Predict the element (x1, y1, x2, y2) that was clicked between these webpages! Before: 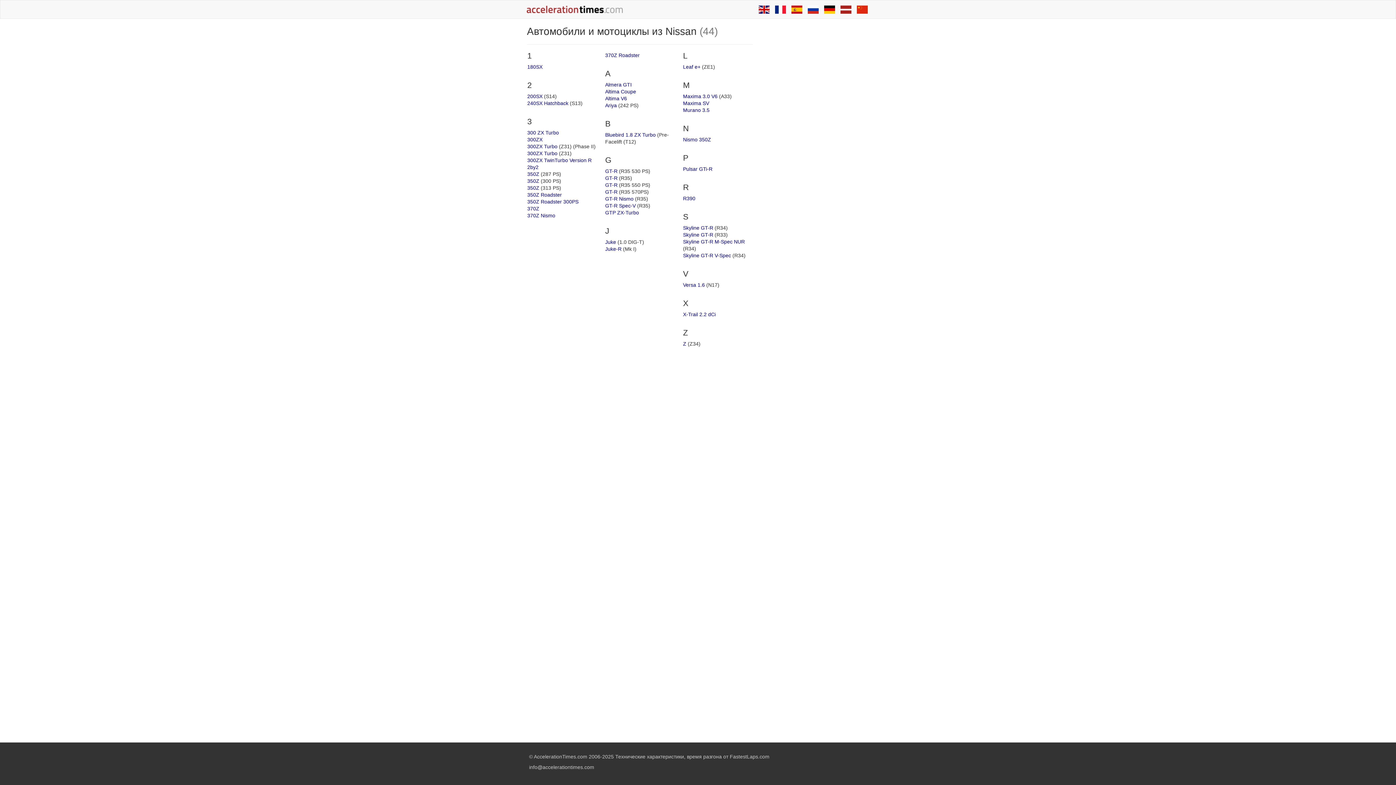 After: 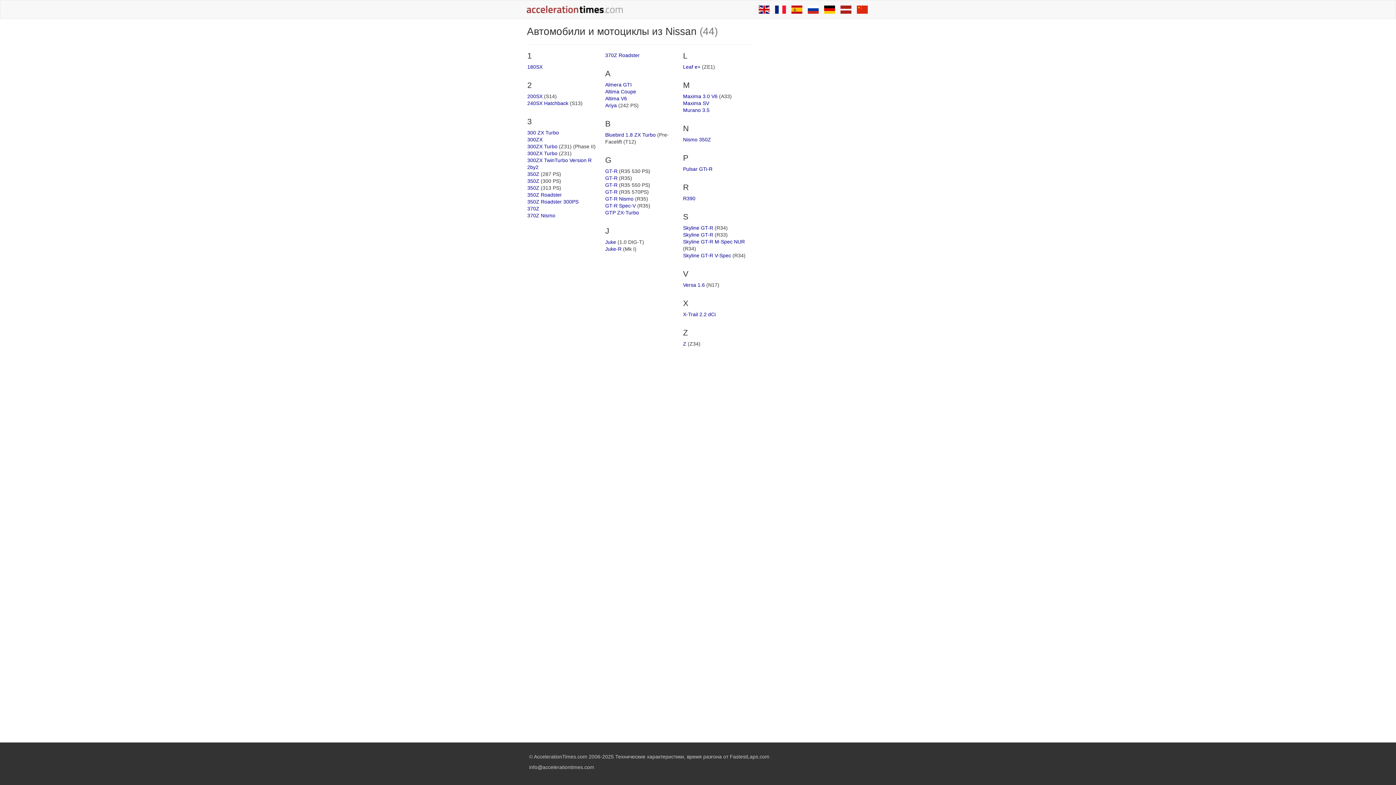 Action: bbox: (807, 0, 818, 18)